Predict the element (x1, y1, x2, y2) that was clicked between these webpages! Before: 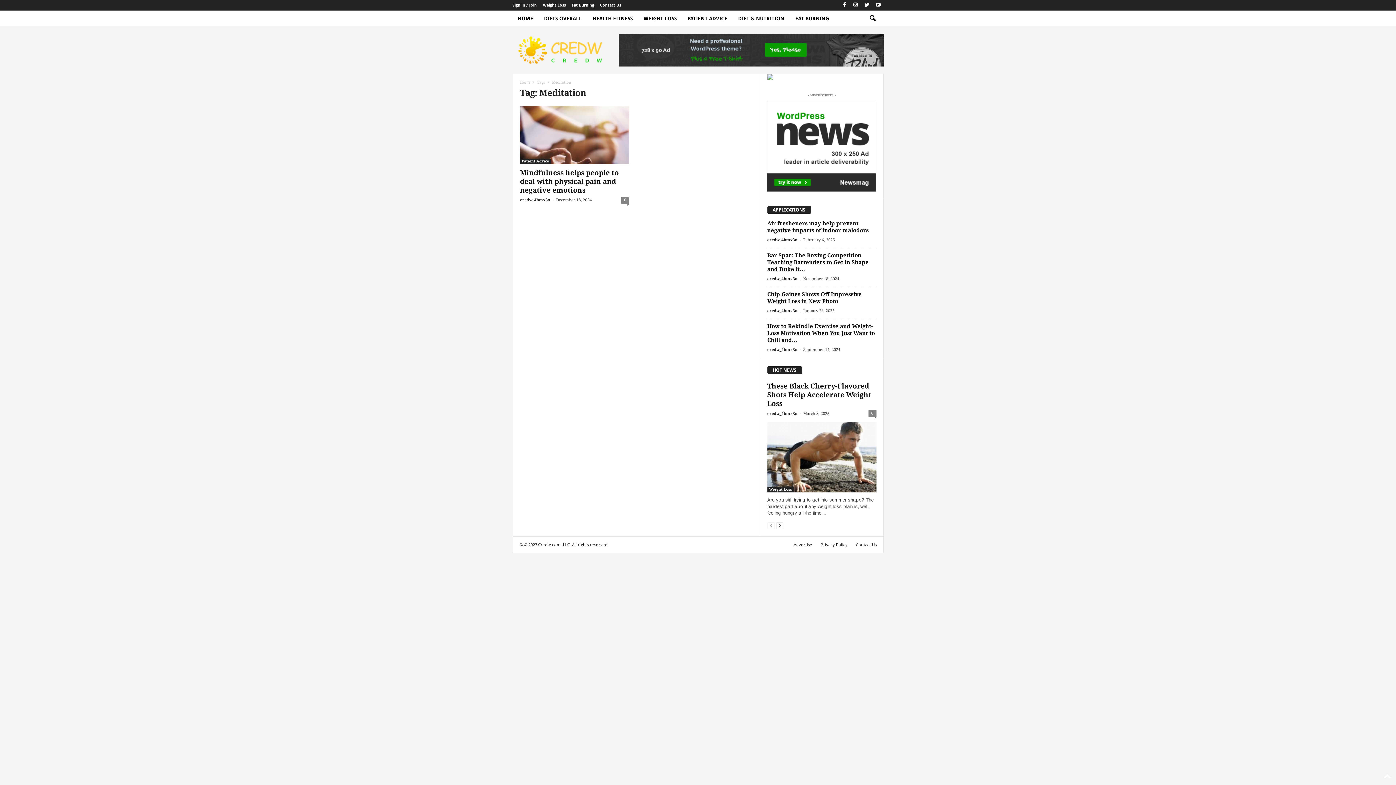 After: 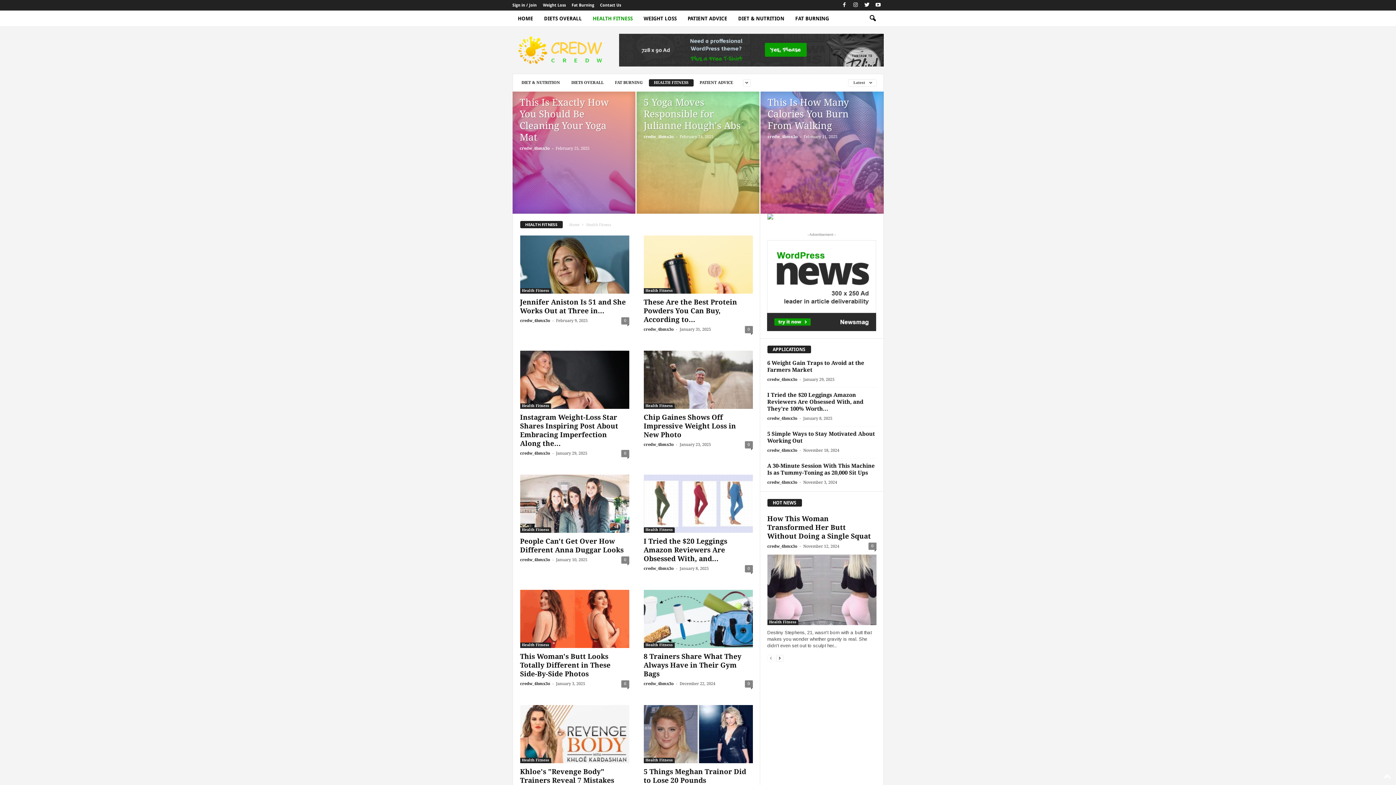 Action: label: HEALTH FITNESS bbox: (587, 10, 638, 26)